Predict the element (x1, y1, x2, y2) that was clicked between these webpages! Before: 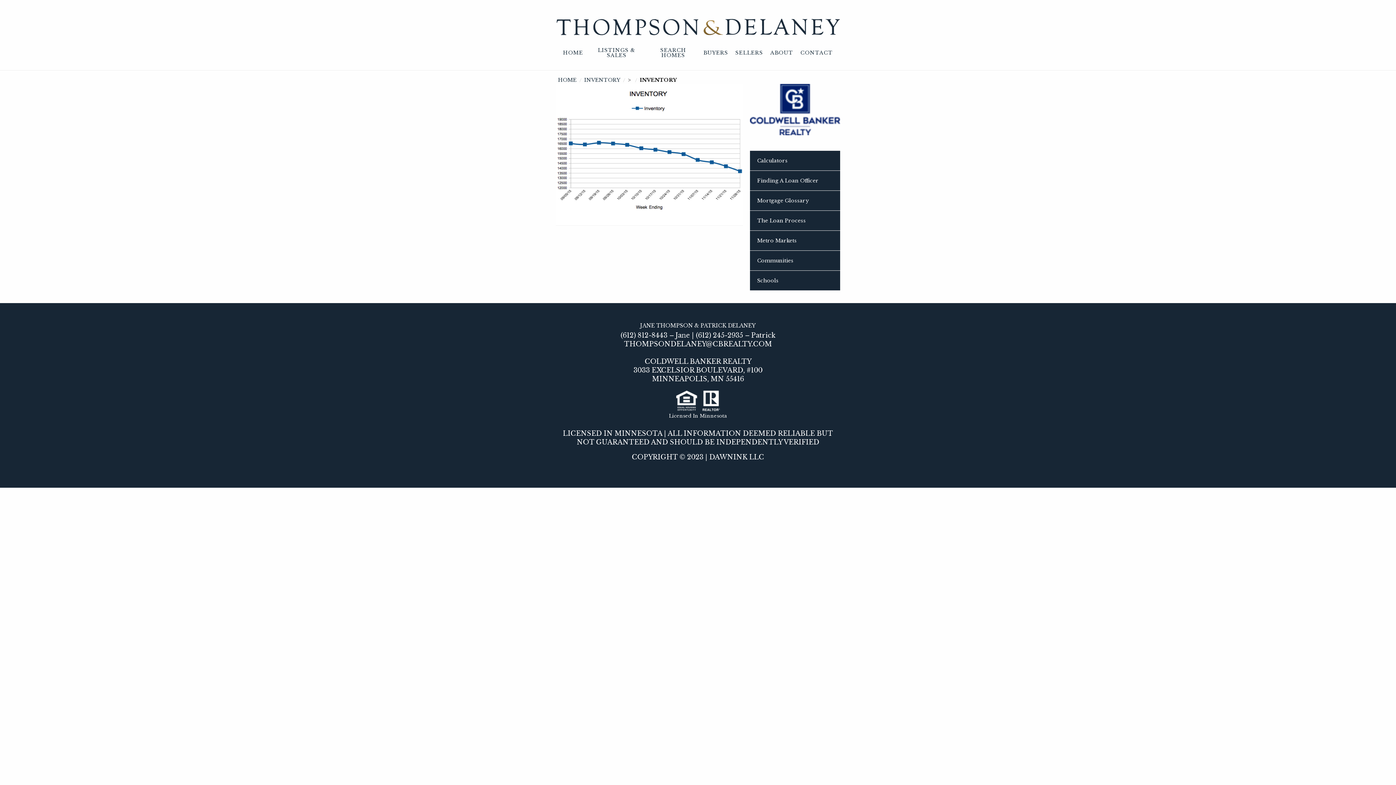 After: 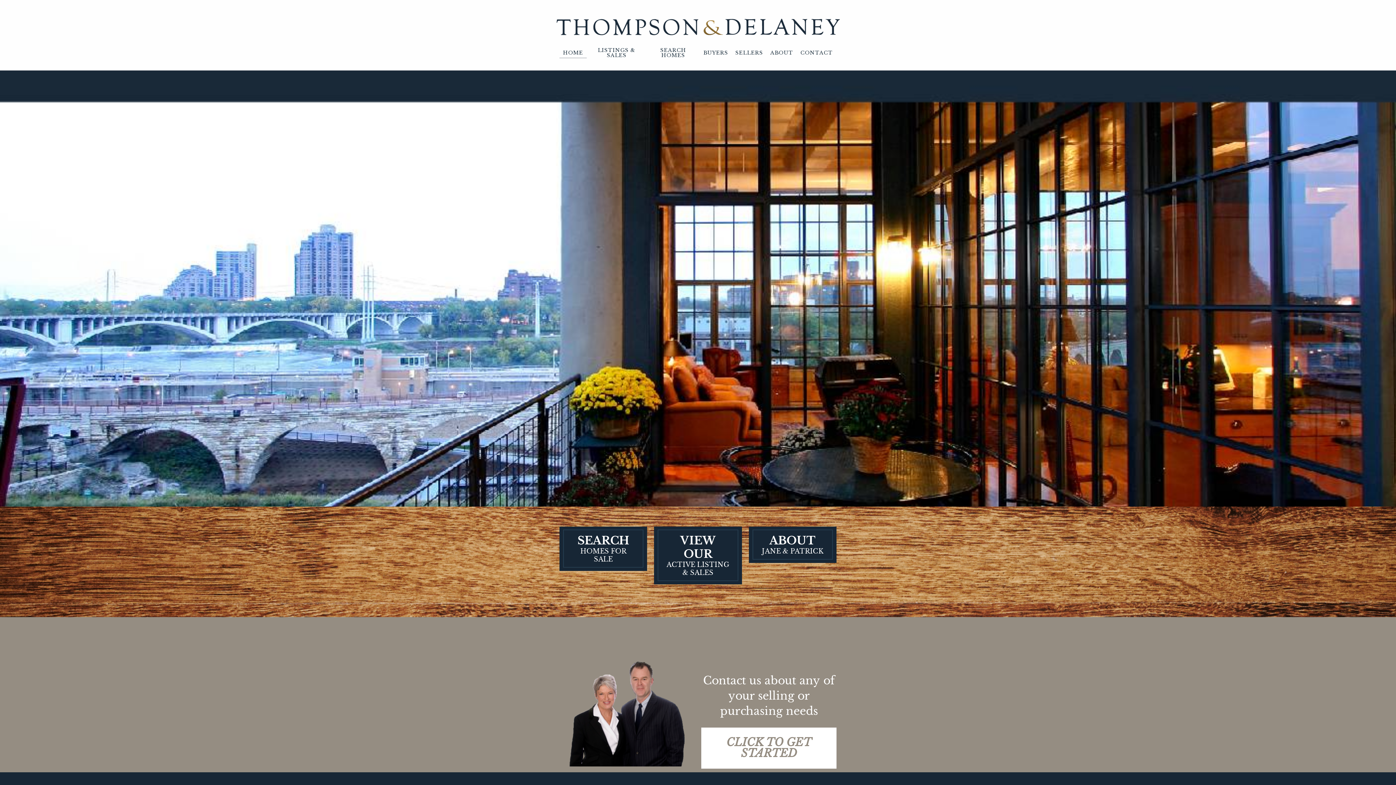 Action: bbox: (559, 47, 586, 58) label: HOME